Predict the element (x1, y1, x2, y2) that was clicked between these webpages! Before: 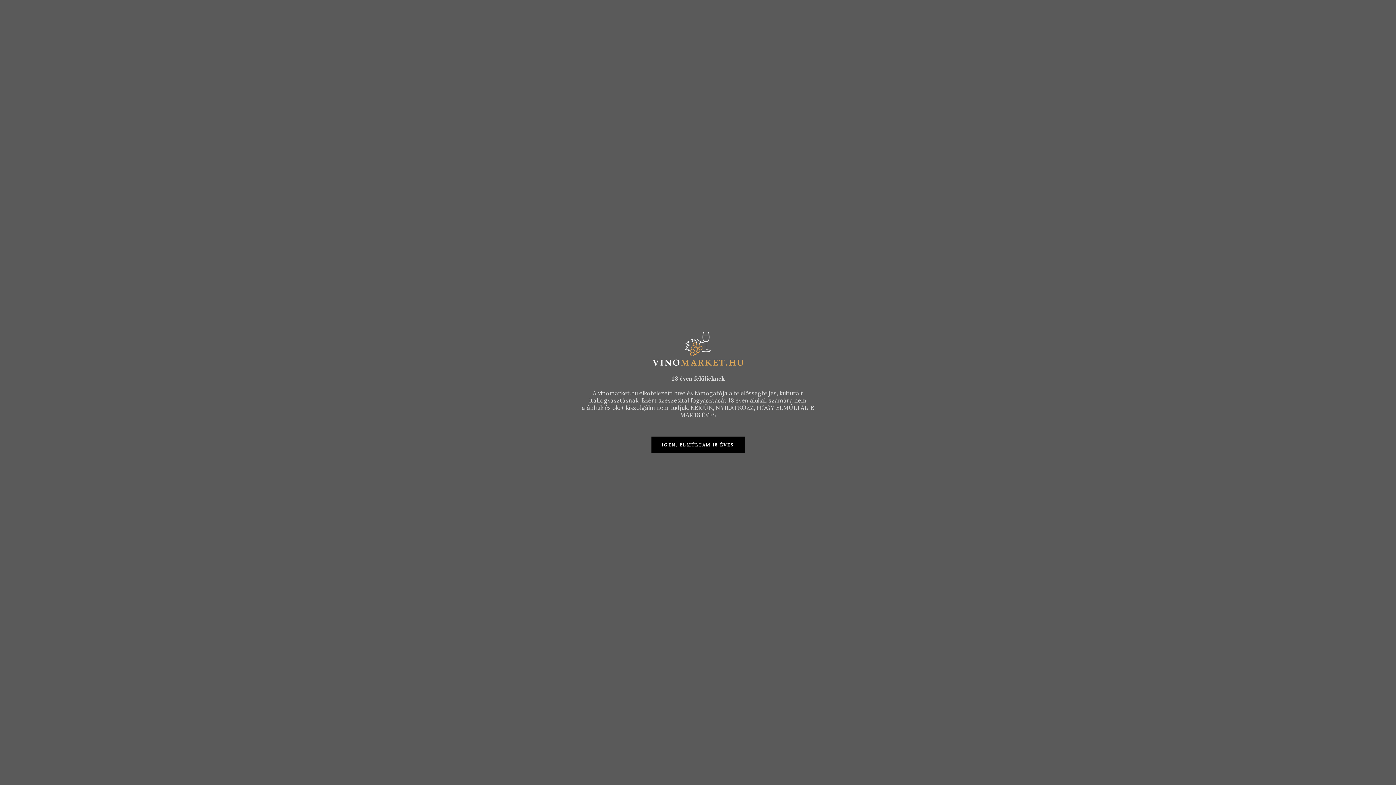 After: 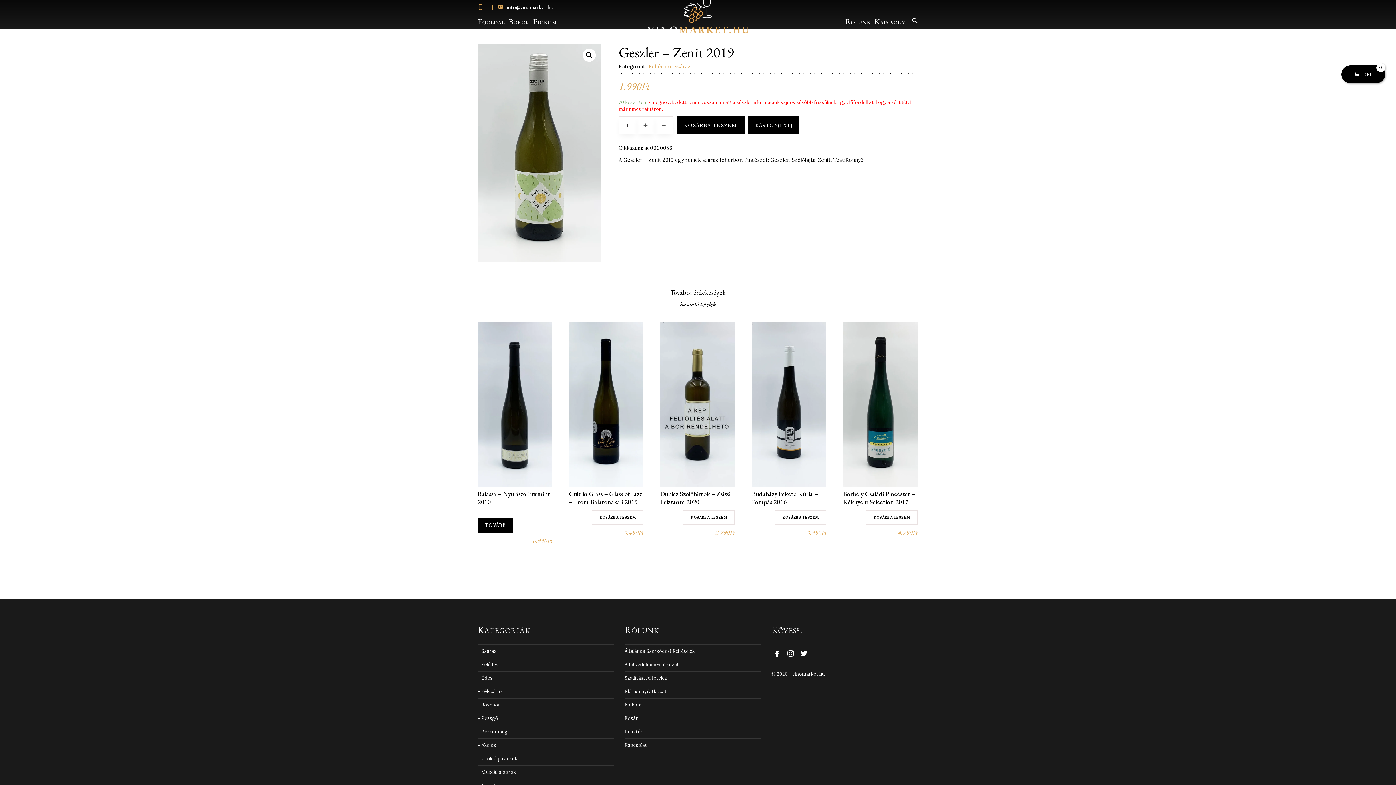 Action: label: IGEN, ELMÚLTAM 18 ÉVES bbox: (651, 436, 744, 453)